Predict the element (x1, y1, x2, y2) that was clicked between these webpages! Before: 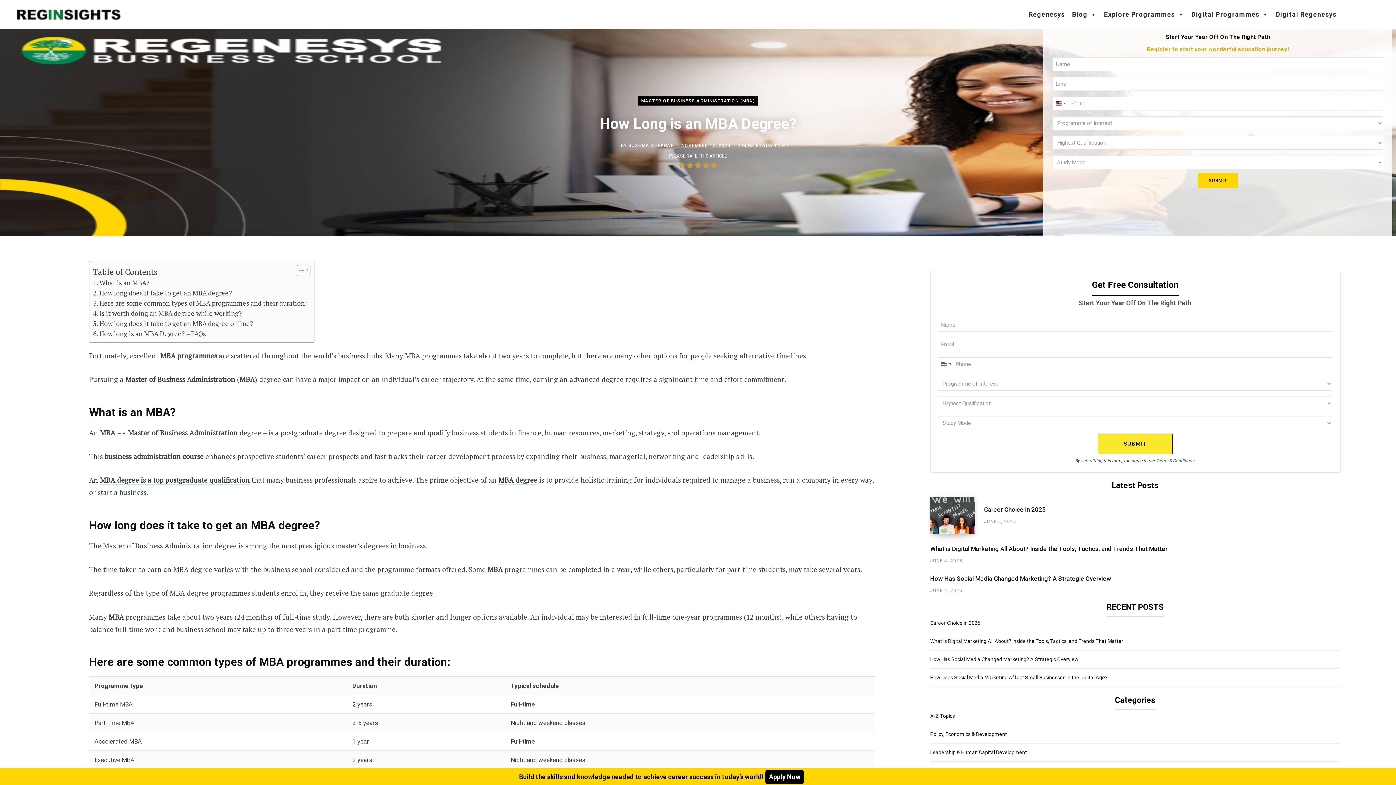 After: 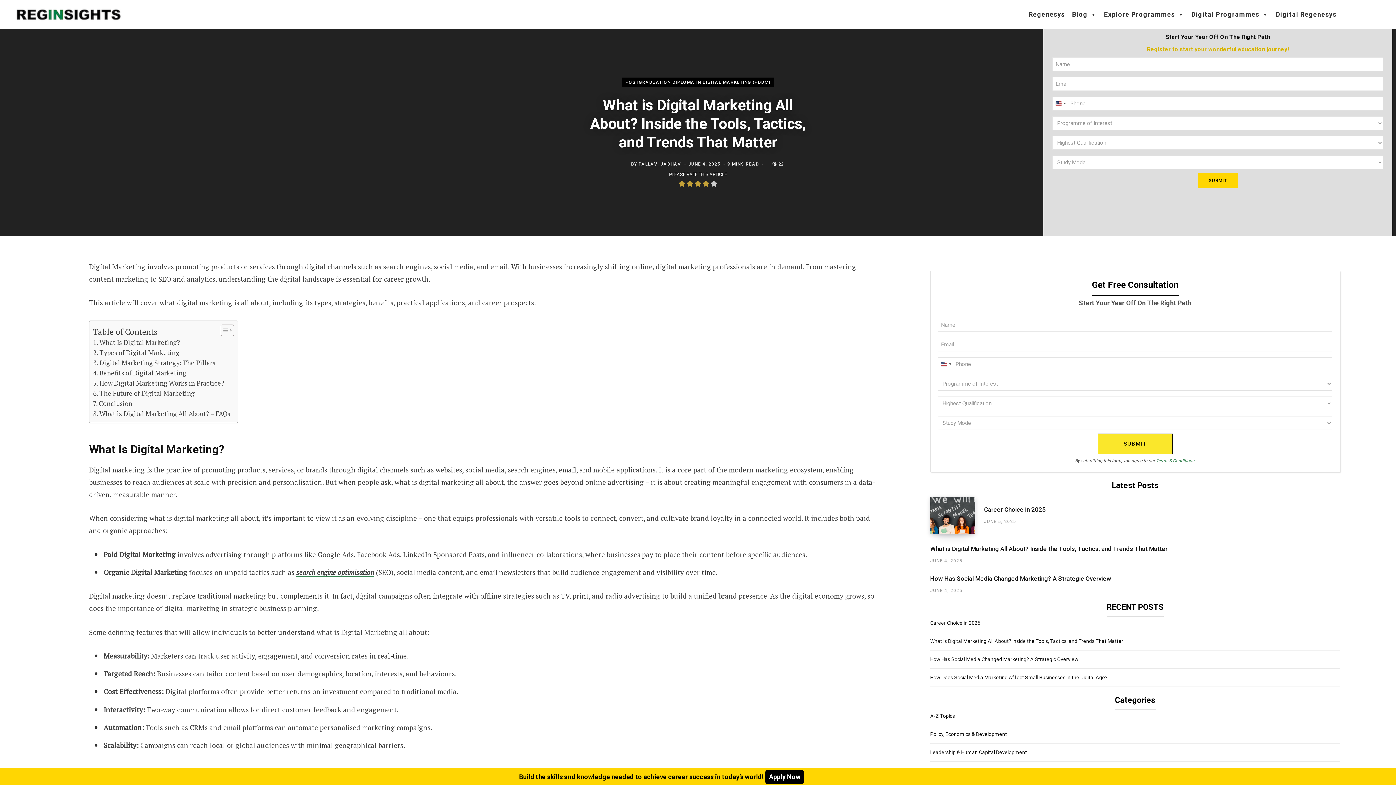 Action: label: What is Digital Marketing All About? Inside the Tools, Tactics, and Trends That Matter bbox: (930, 544, 1167, 553)